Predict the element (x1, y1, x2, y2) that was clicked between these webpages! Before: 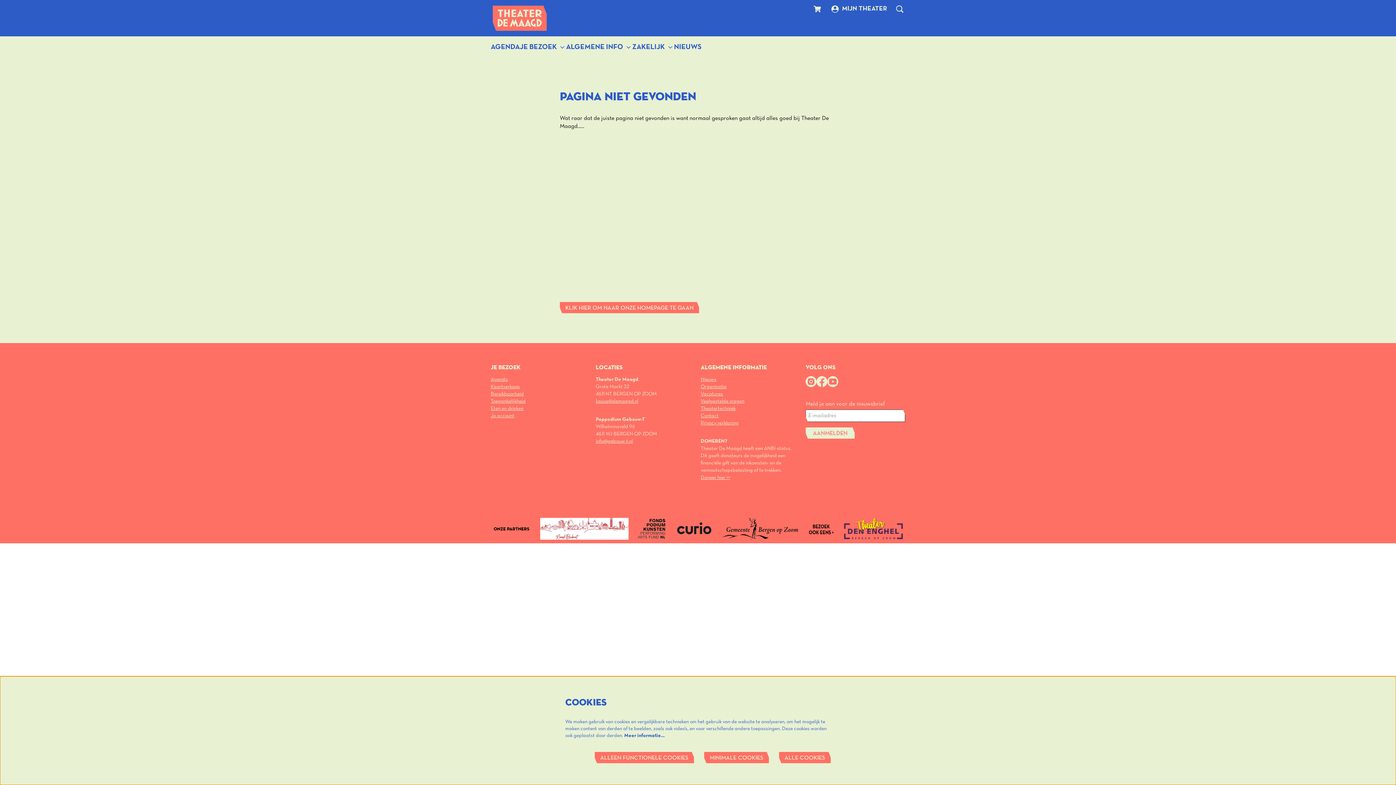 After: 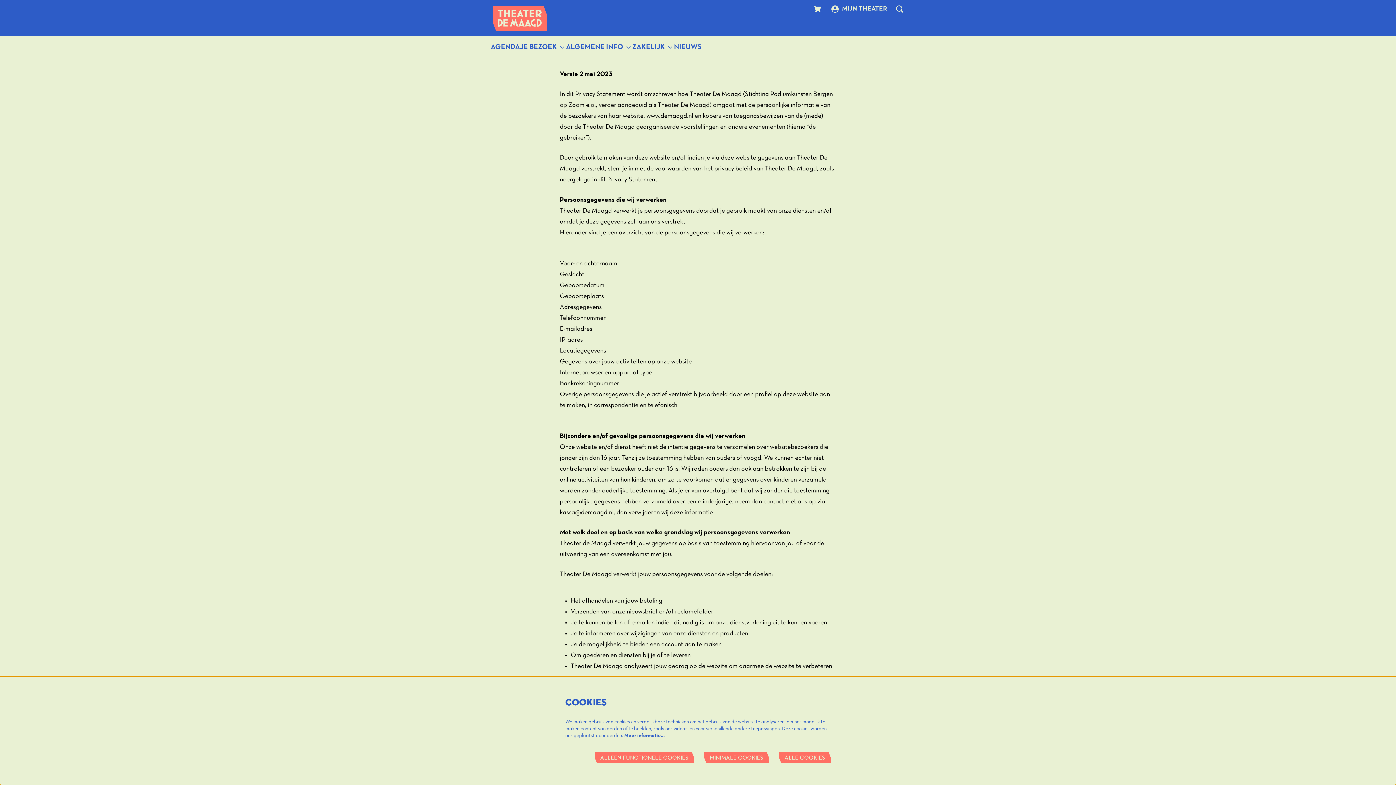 Action: bbox: (700, 421, 738, 425) label: Privacy verklaring